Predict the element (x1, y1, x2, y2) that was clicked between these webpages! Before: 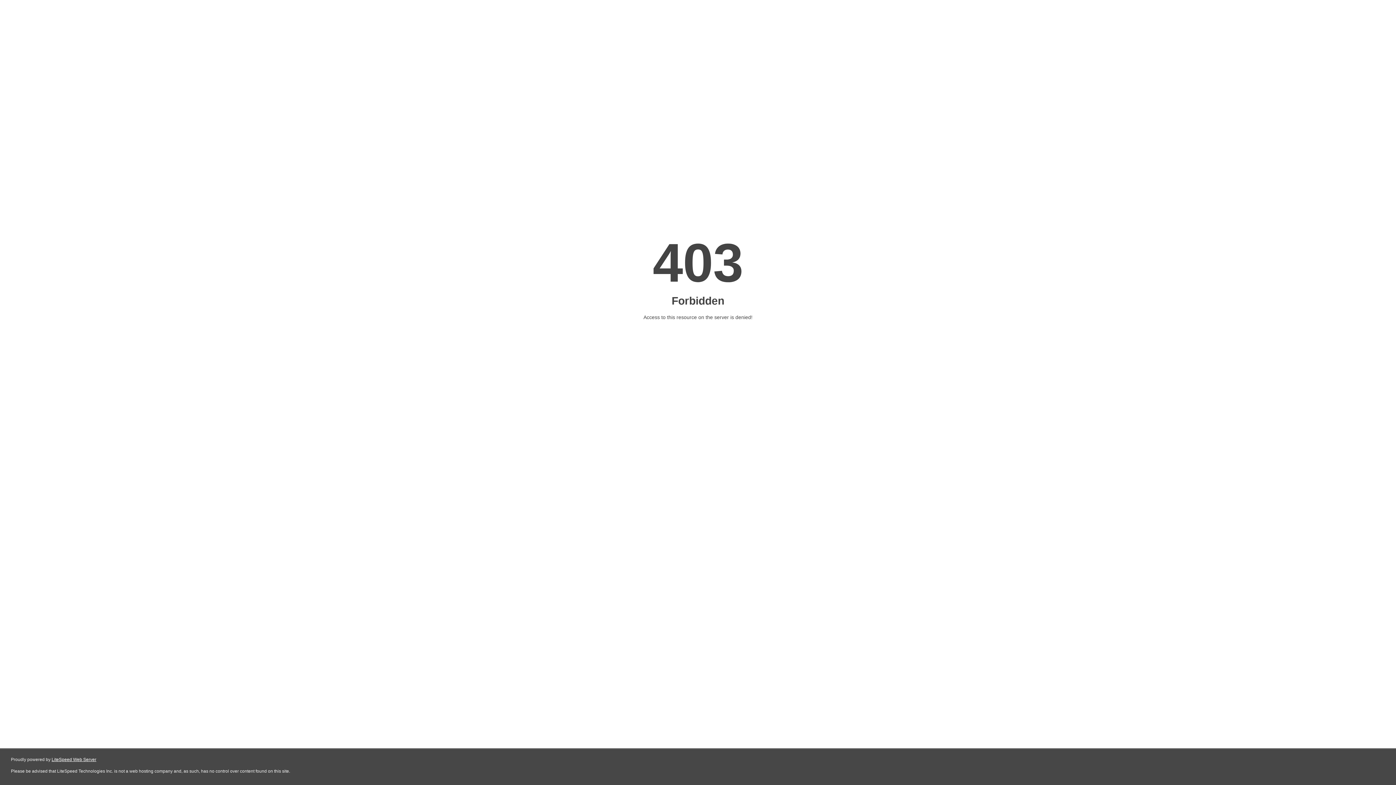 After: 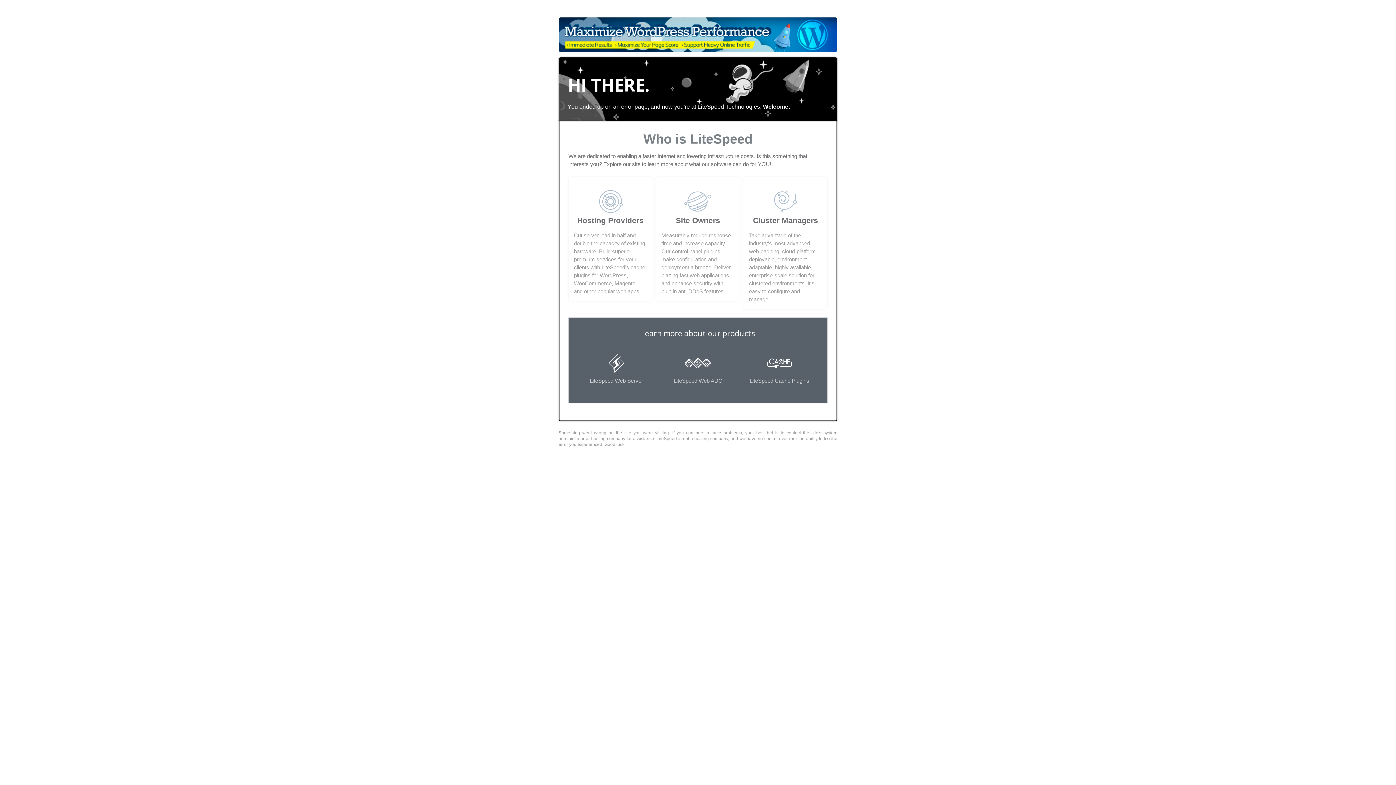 Action: bbox: (51, 757, 96, 762) label: LiteSpeed Web Server